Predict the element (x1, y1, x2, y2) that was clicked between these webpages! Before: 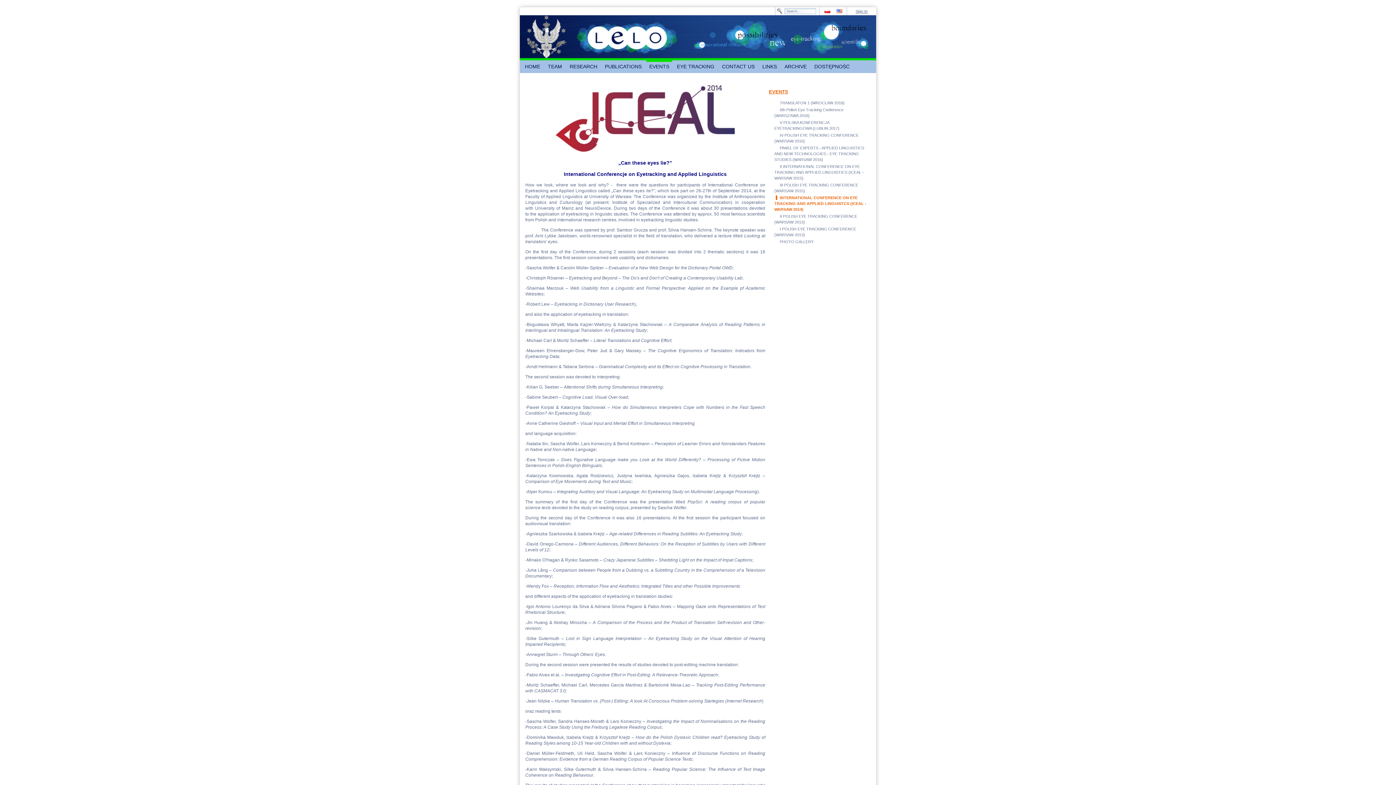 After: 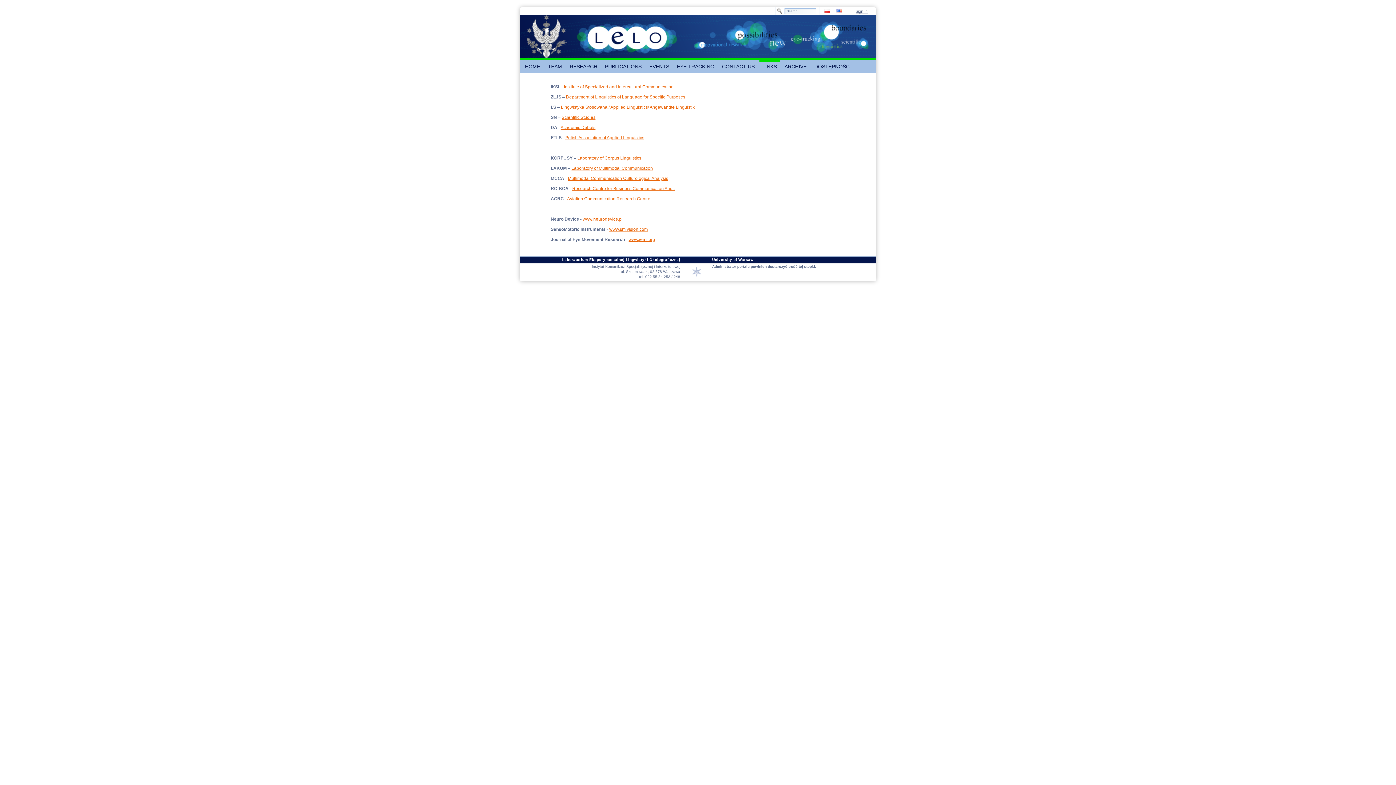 Action: label: LINKS bbox: (759, 60, 780, 73)